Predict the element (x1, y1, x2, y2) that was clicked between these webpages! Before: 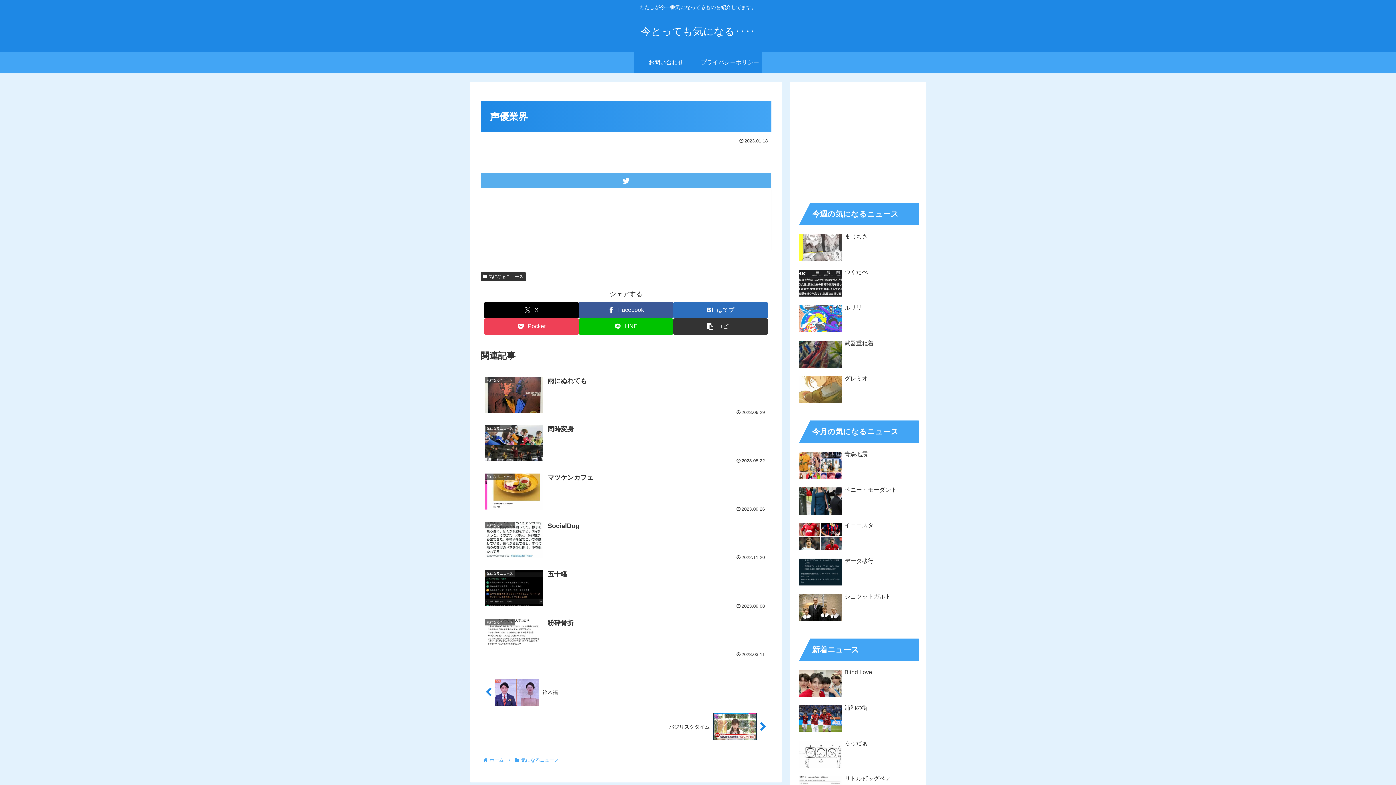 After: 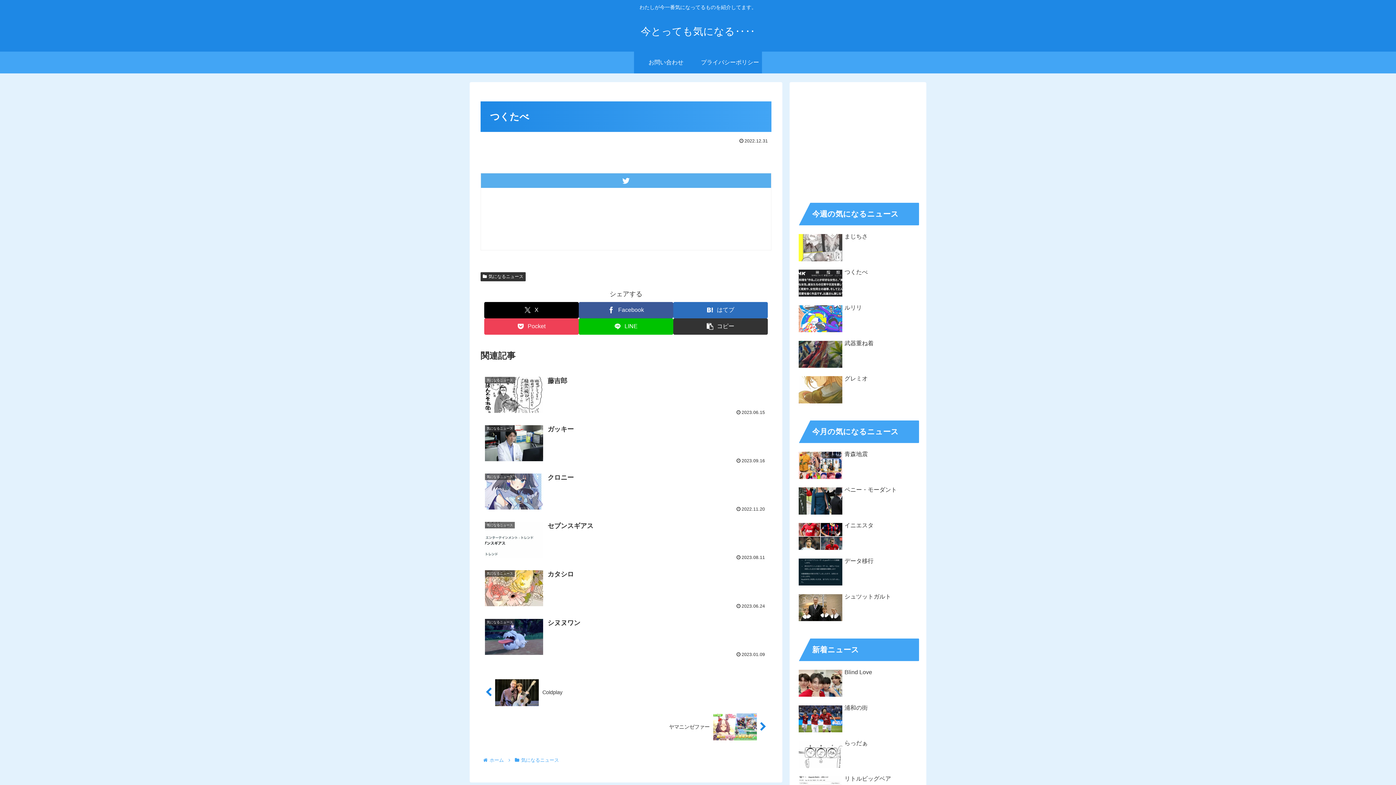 Action: label: つくたべ bbox: (797, 266, 919, 300)